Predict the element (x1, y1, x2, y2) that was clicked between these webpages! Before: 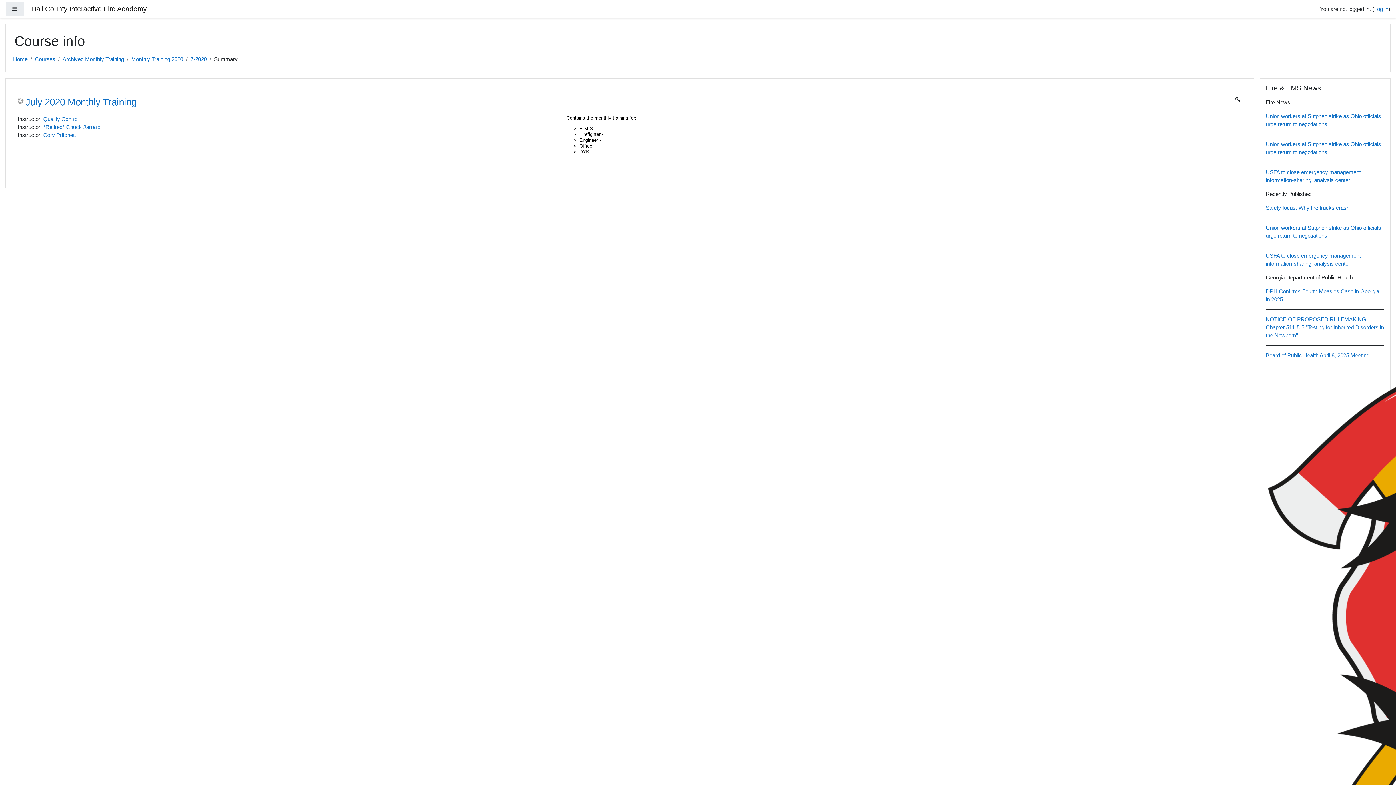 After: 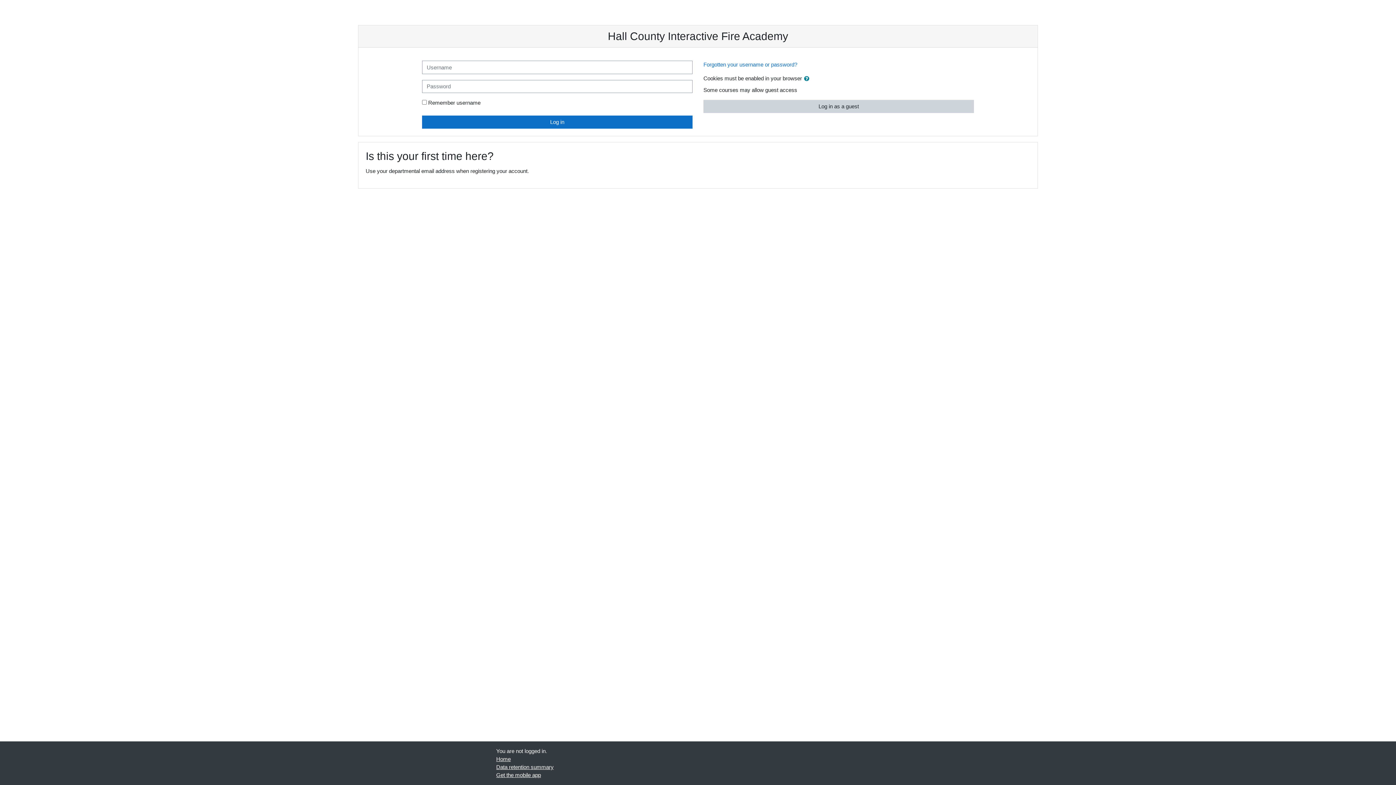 Action: bbox: (190, 55, 206, 63) label: 7-2020